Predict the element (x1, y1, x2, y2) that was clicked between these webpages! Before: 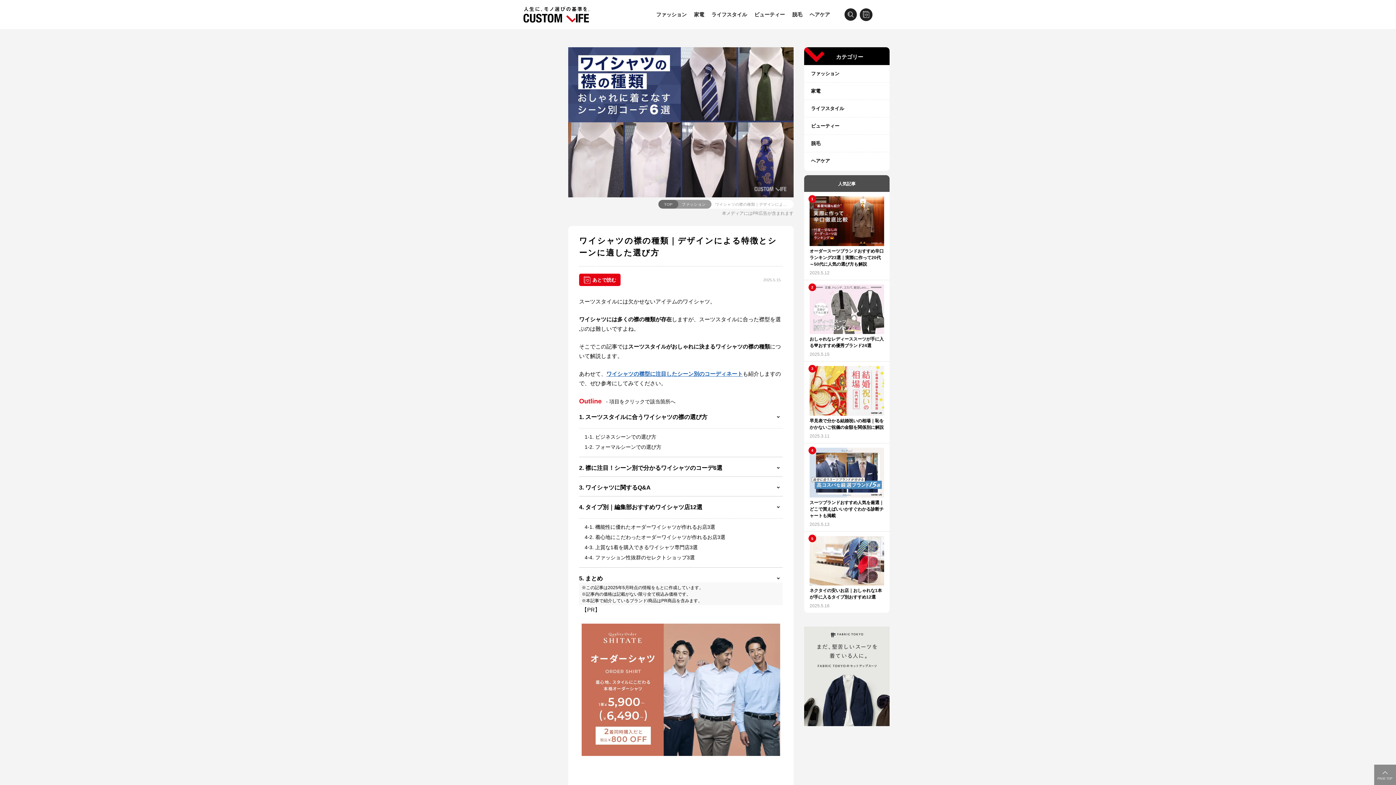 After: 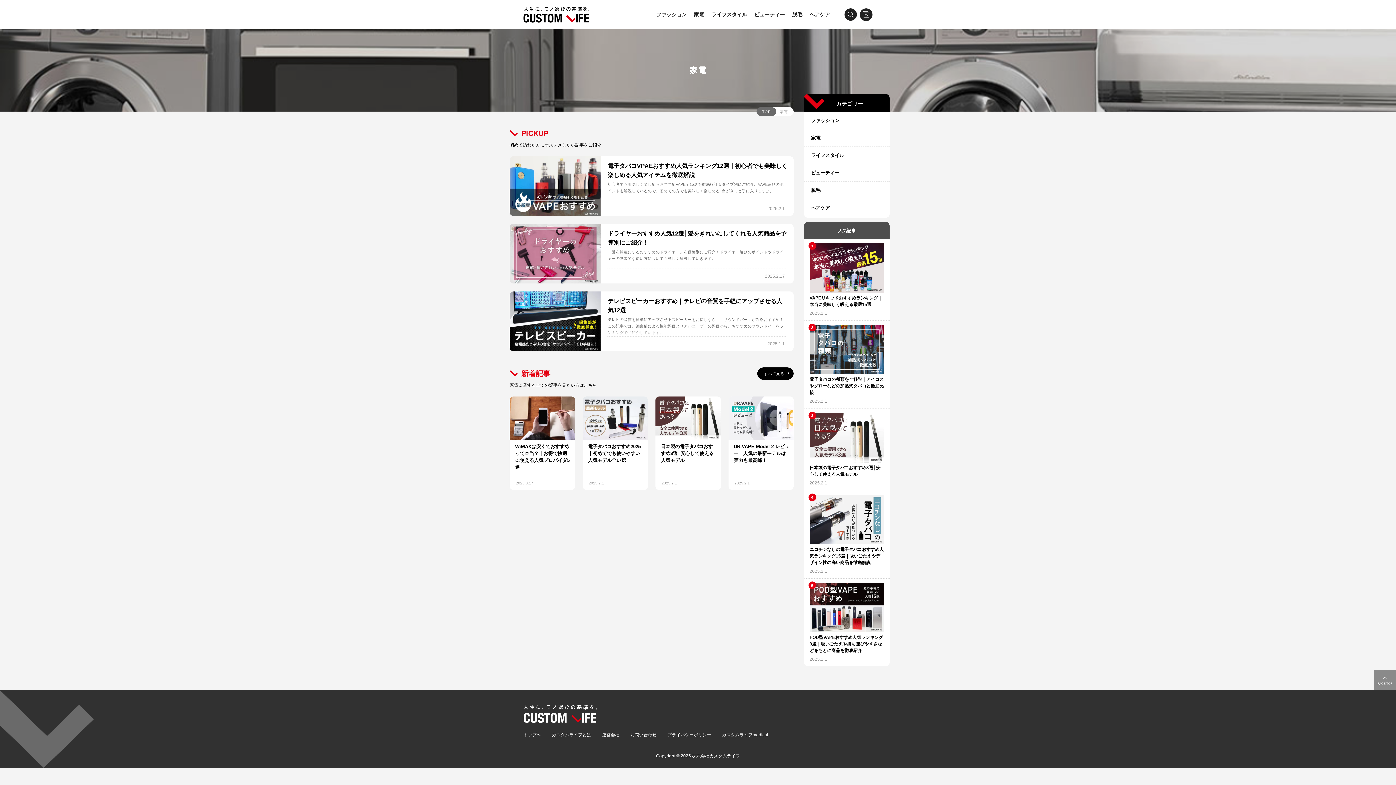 Action: bbox: (694, 11, 704, 17) label: 家電